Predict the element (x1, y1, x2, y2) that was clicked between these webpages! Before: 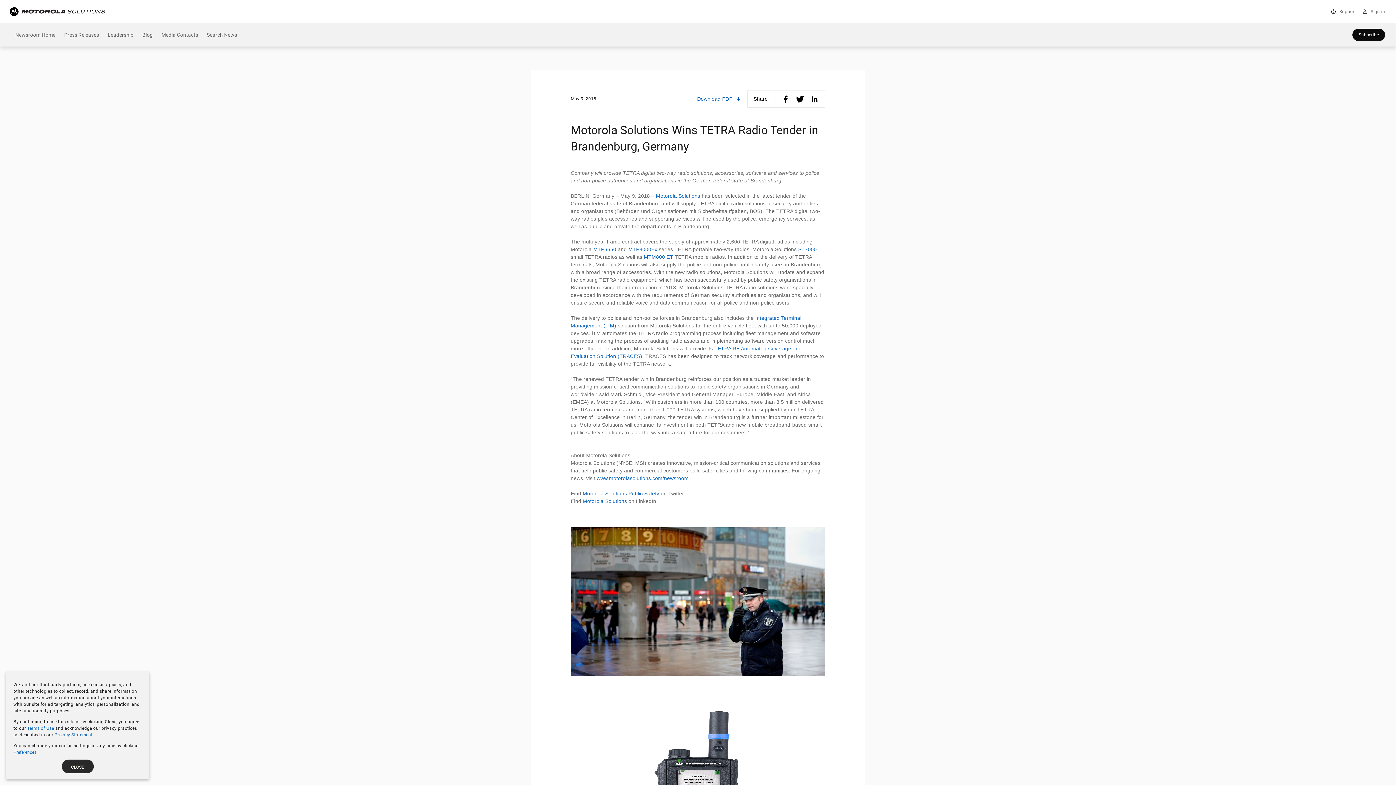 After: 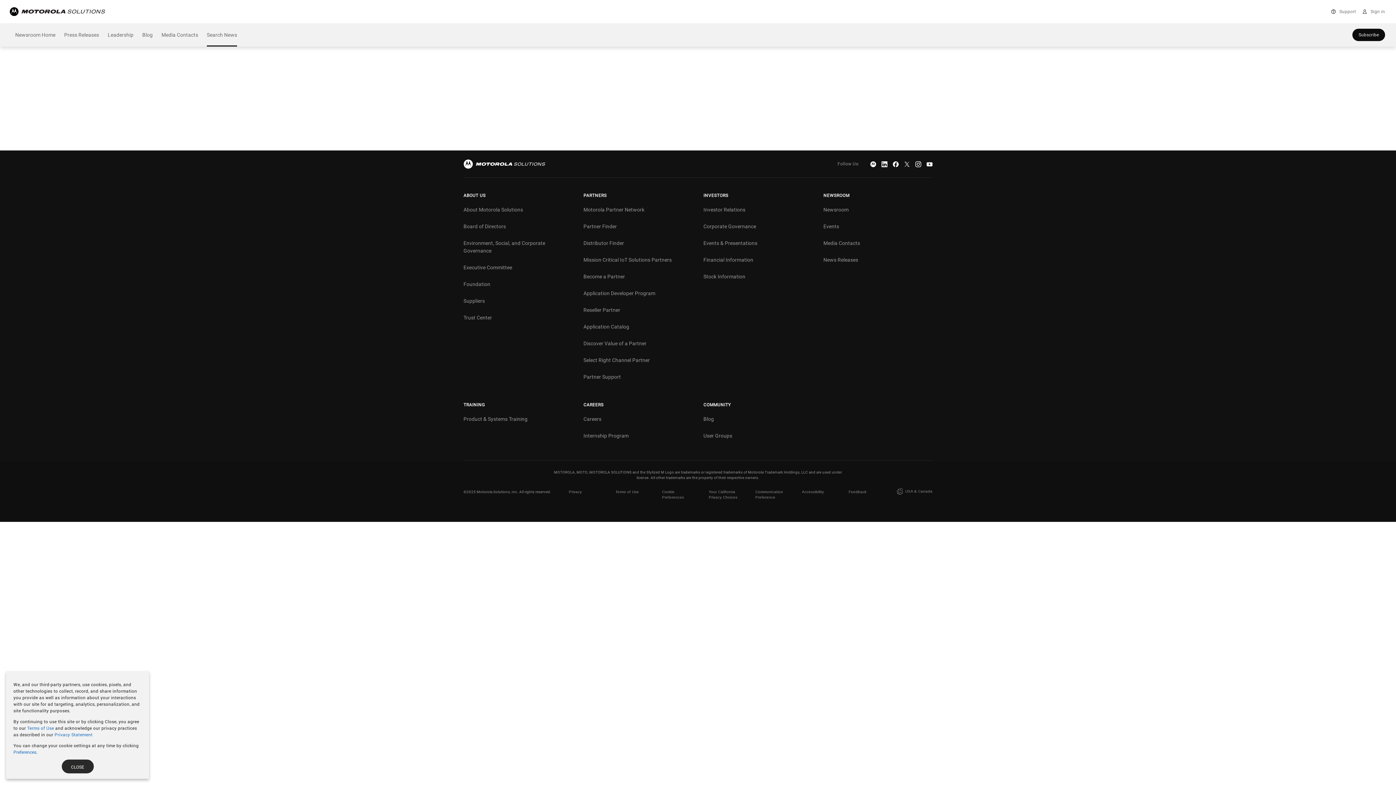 Action: bbox: (202, 23, 241, 46) label: Search News